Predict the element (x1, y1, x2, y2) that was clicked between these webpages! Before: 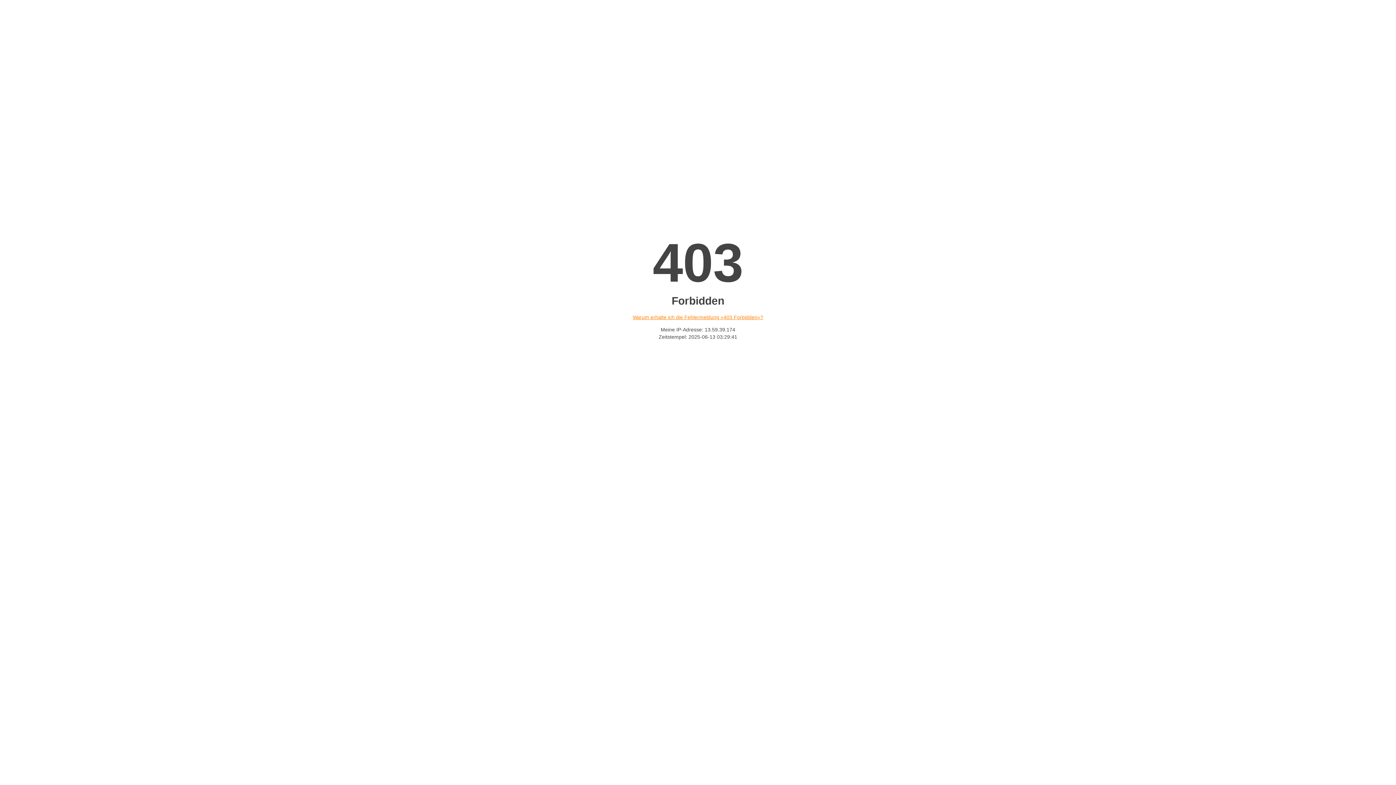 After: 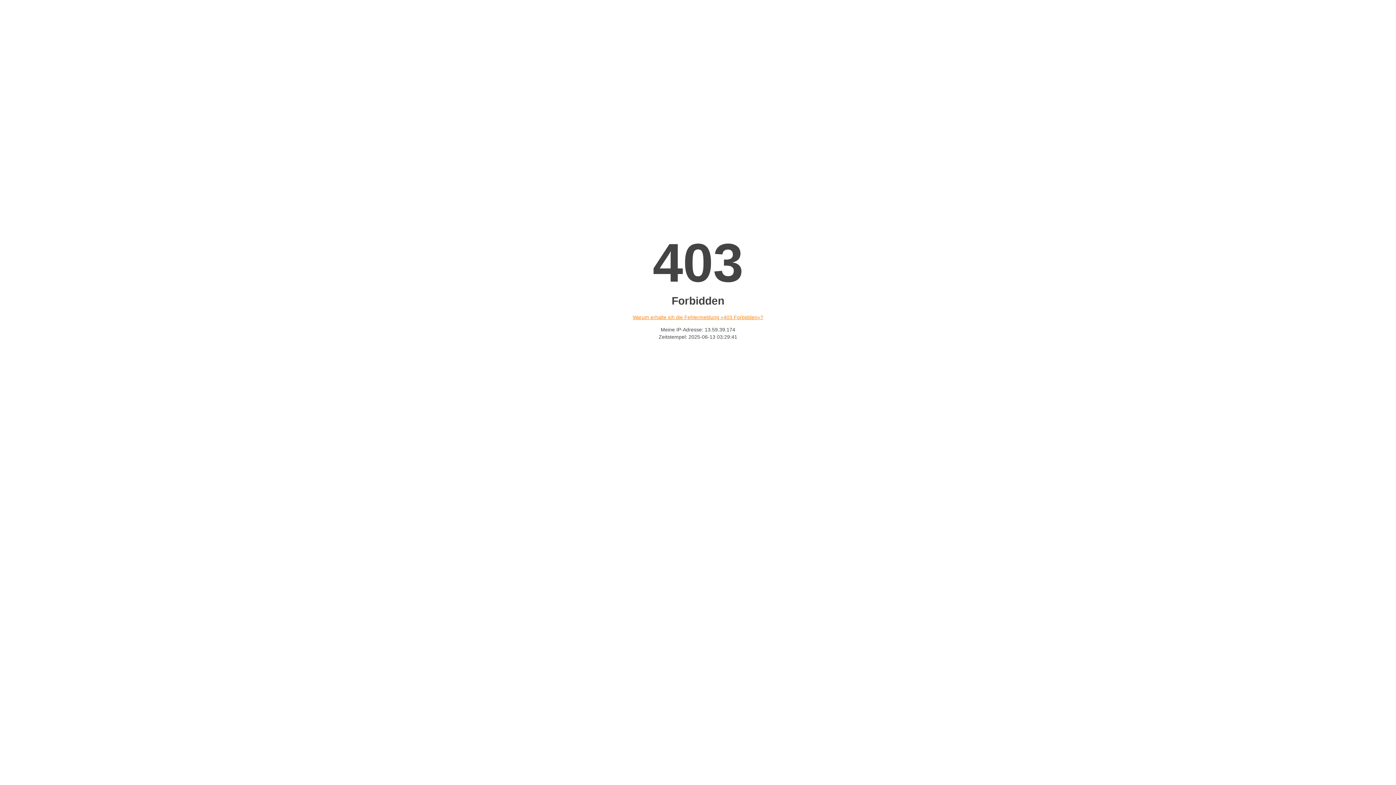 Action: bbox: (632, 314, 763, 320) label: Warum erhalte ich die Fehlermeldung «403 Forbidden»?